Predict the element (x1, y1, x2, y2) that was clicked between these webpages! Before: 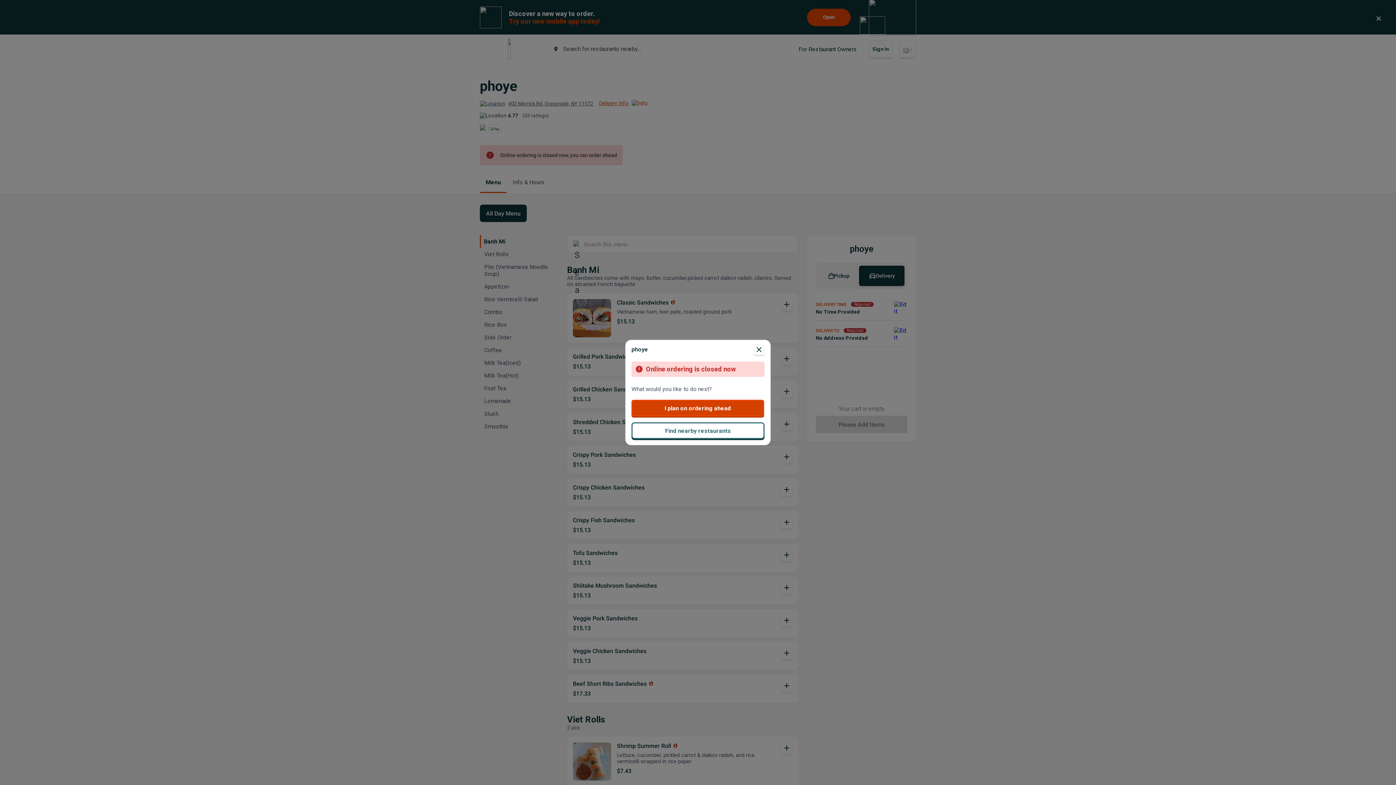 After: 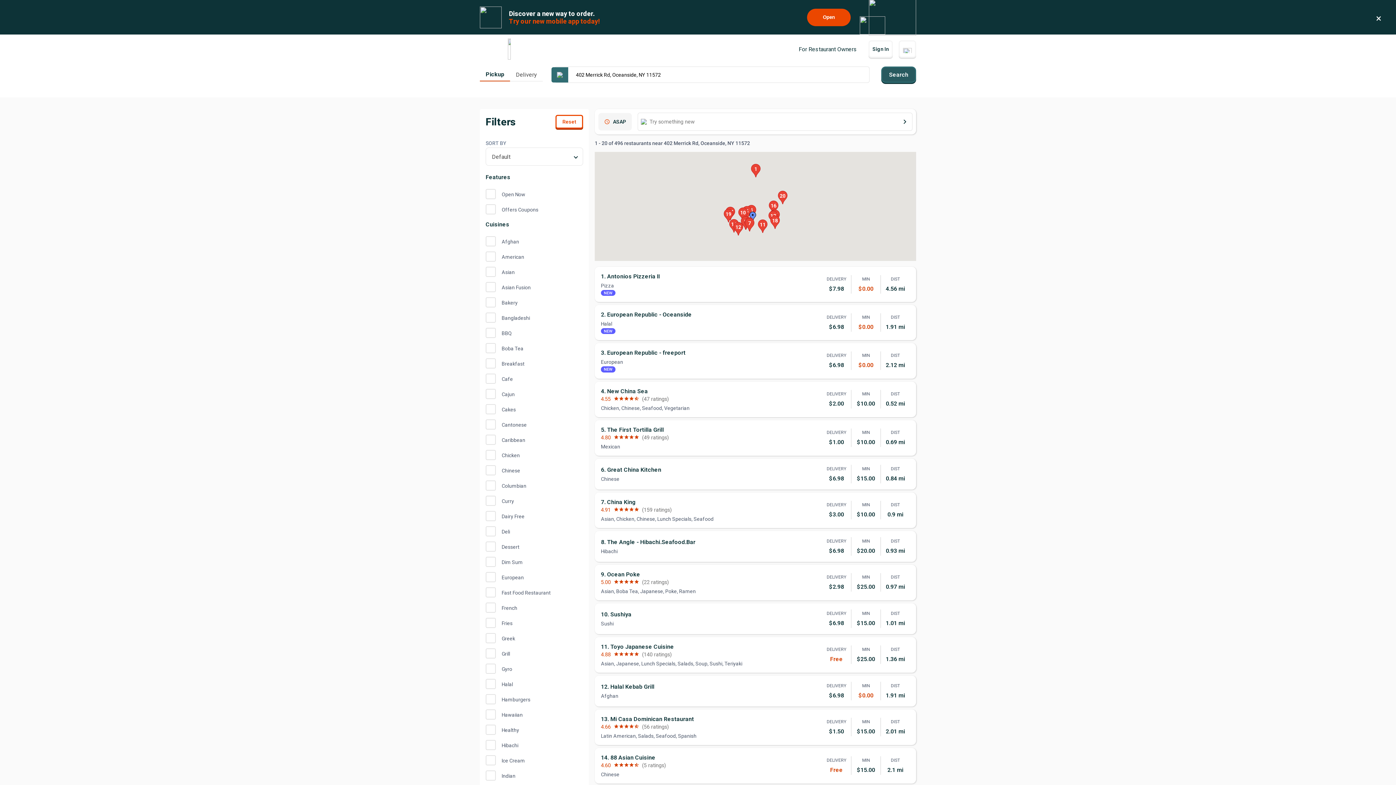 Action: bbox: (631, 422, 764, 439) label: Find nearby restaurants